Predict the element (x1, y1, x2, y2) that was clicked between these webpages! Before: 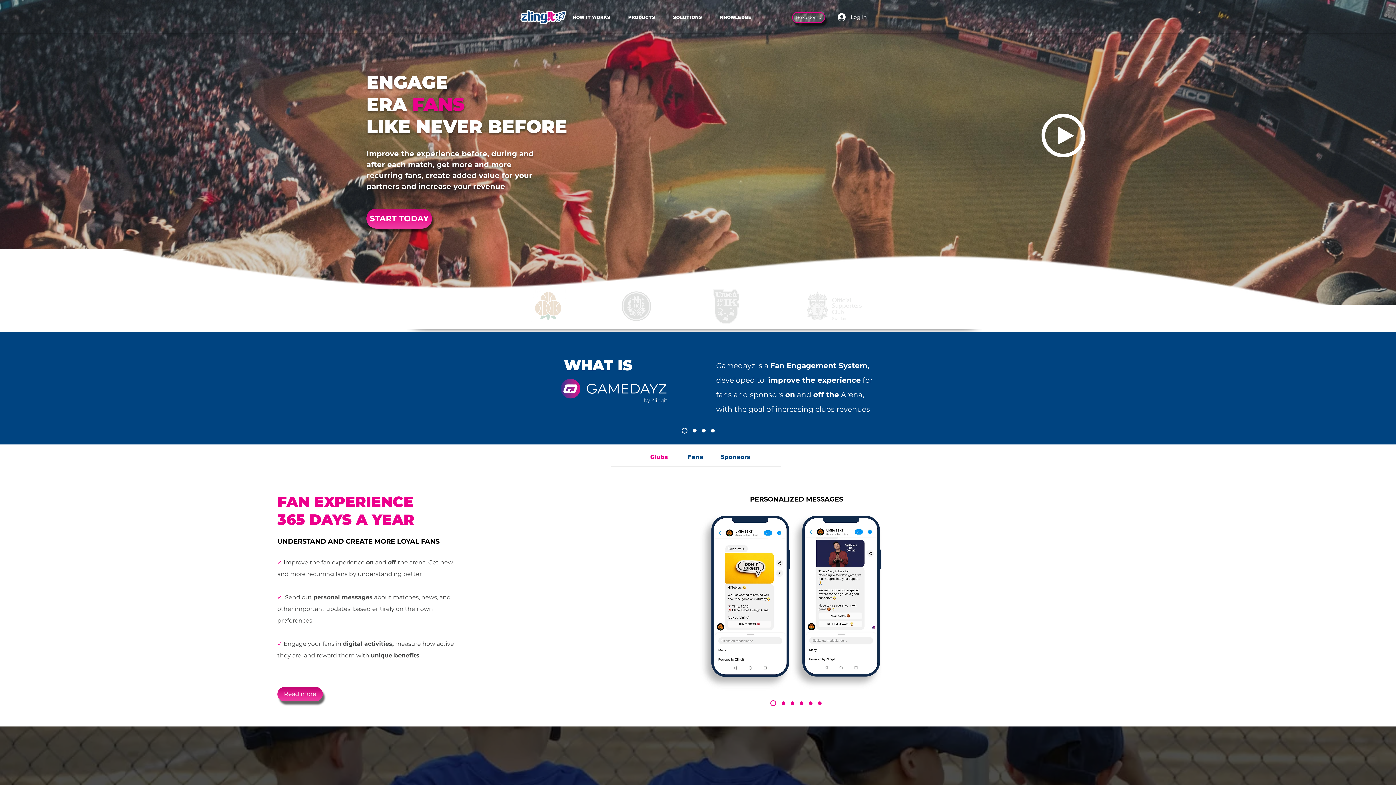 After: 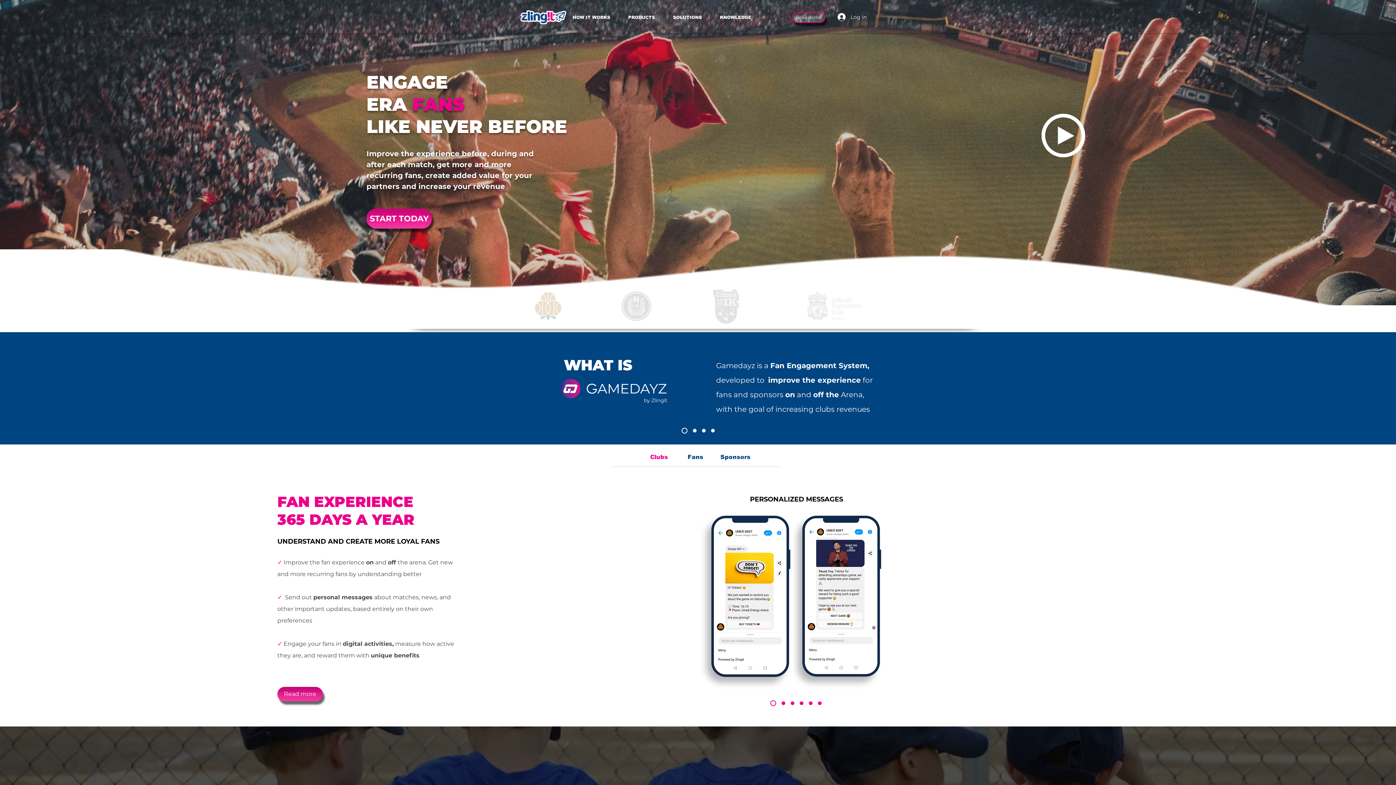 Action: bbox: (1041, 113, 1085, 157)